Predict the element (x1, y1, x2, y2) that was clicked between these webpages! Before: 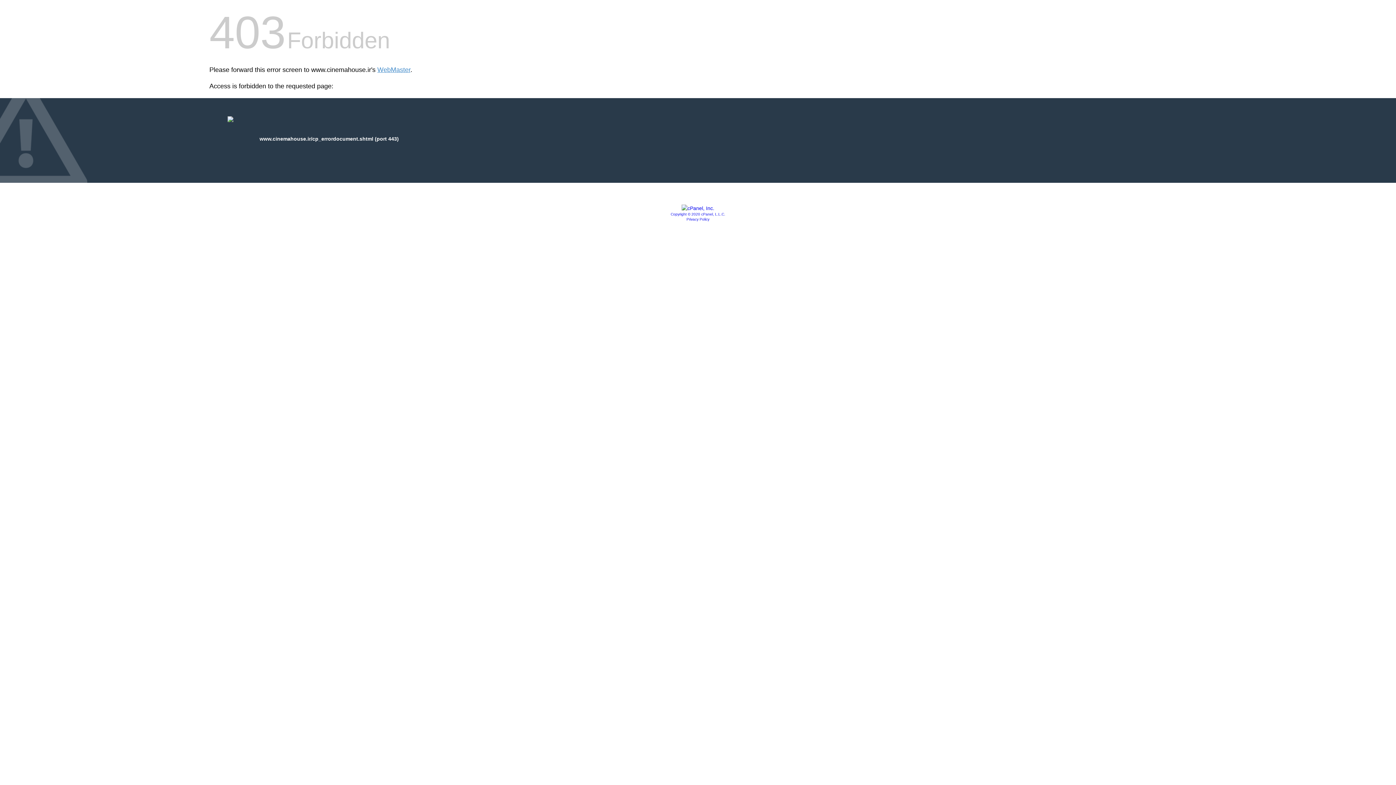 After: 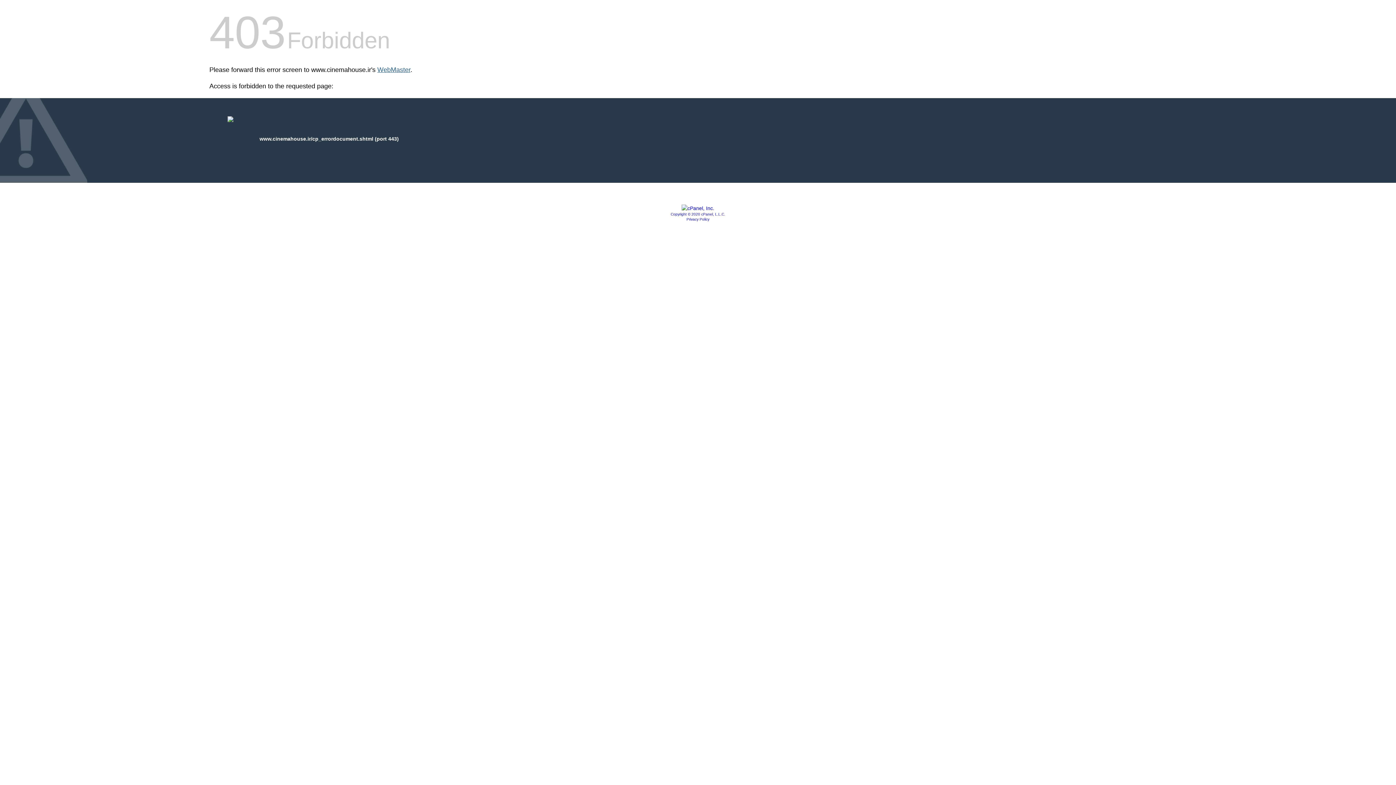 Action: label: WebMaster bbox: (377, 66, 410, 73)